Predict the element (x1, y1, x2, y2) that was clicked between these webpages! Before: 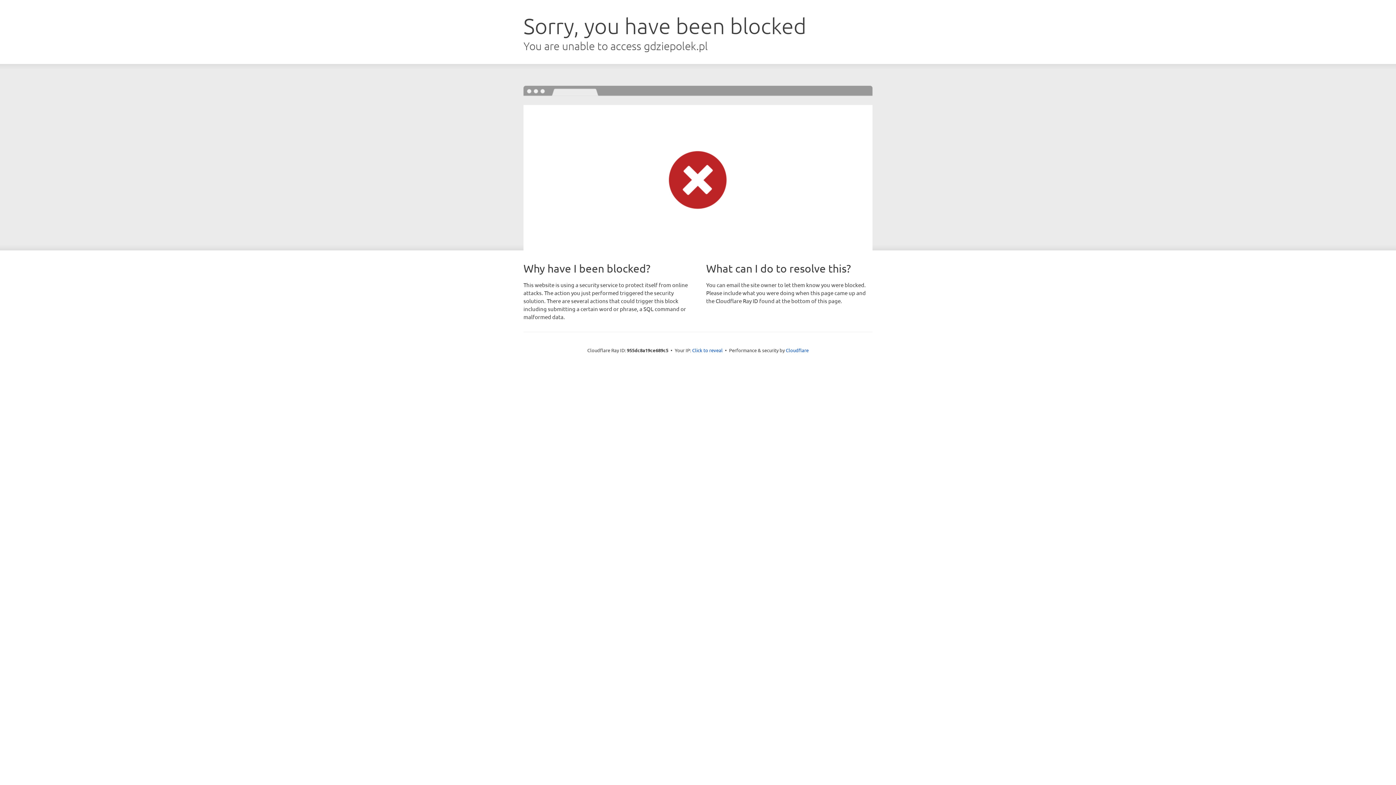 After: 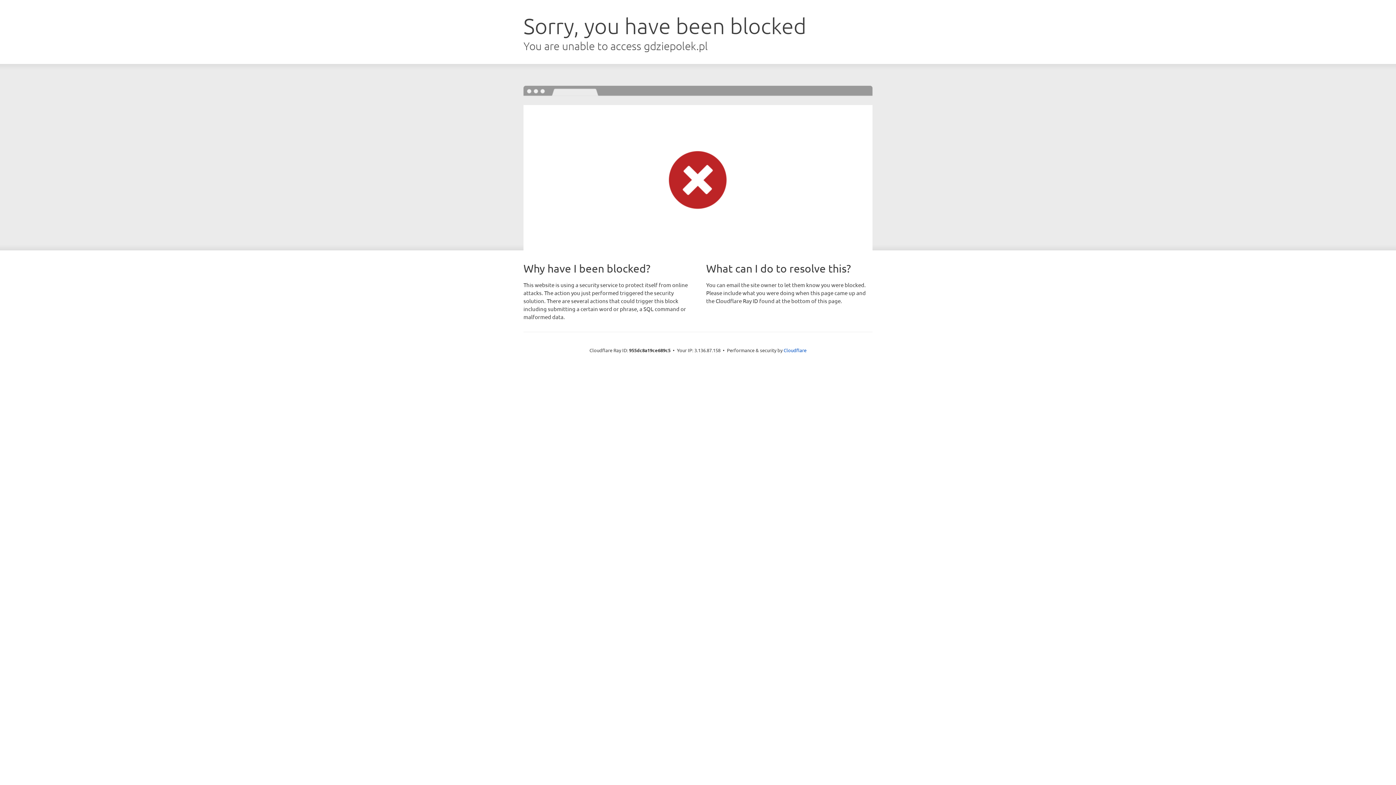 Action: label: Click to reveal bbox: (692, 346, 722, 353)